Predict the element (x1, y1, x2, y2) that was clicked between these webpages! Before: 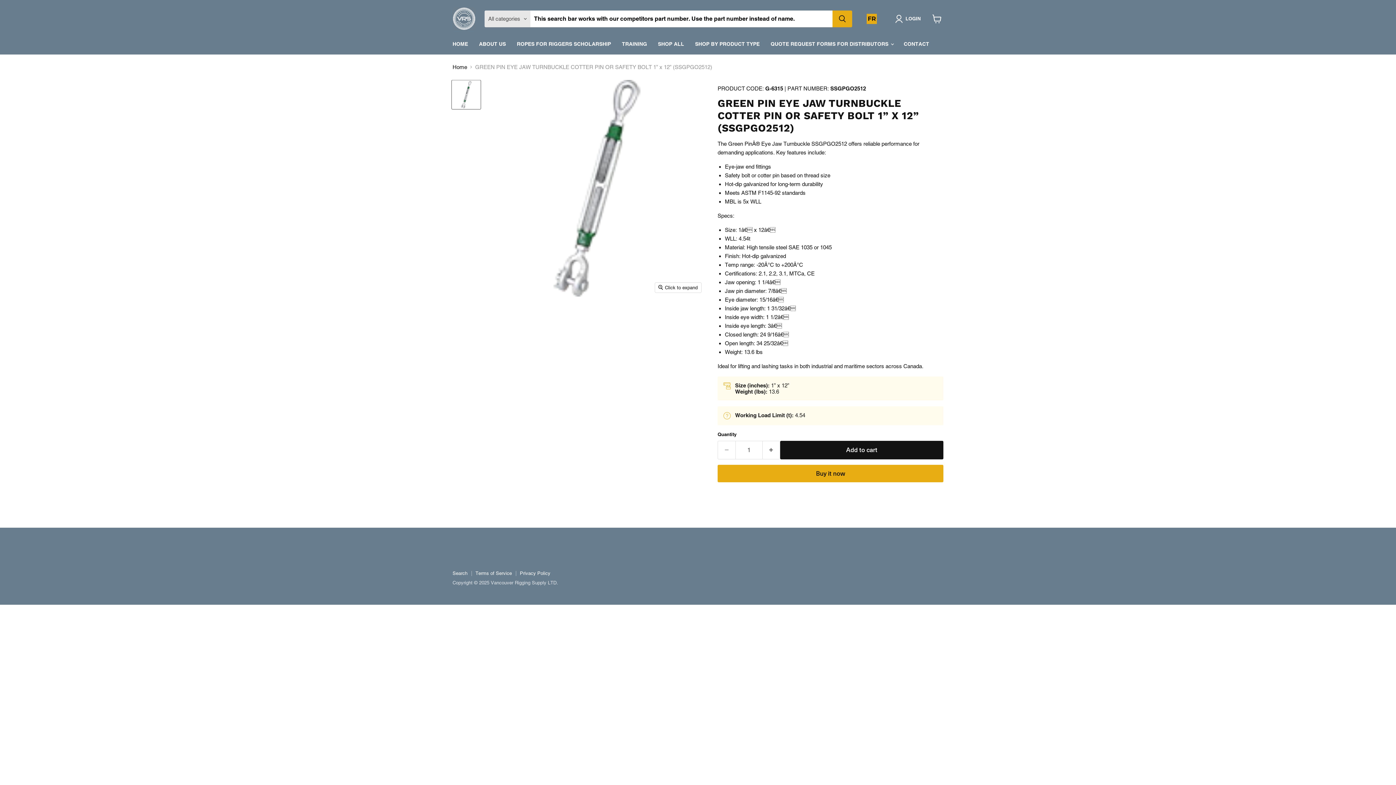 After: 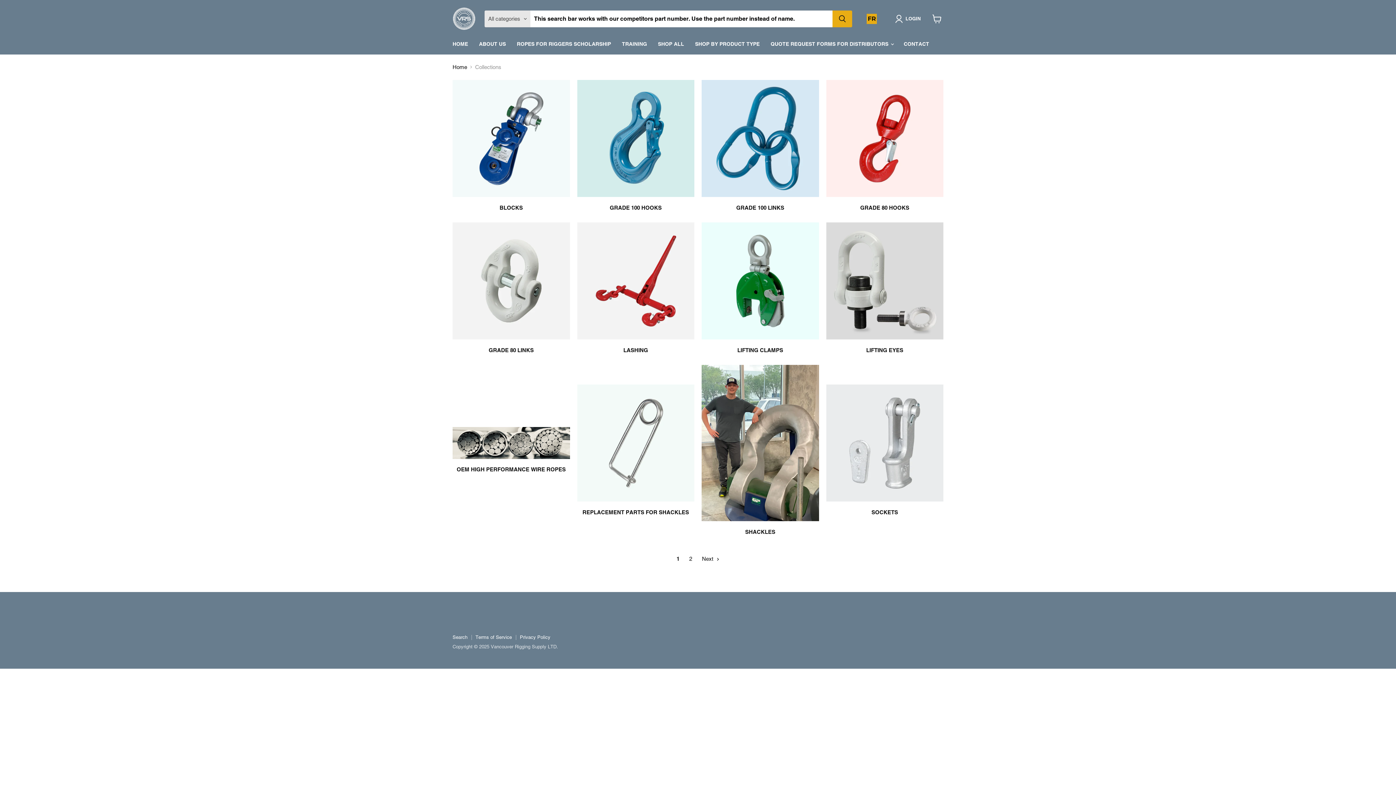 Action: label: SHOP BY PRODUCT TYPE bbox: (689, 36, 765, 51)